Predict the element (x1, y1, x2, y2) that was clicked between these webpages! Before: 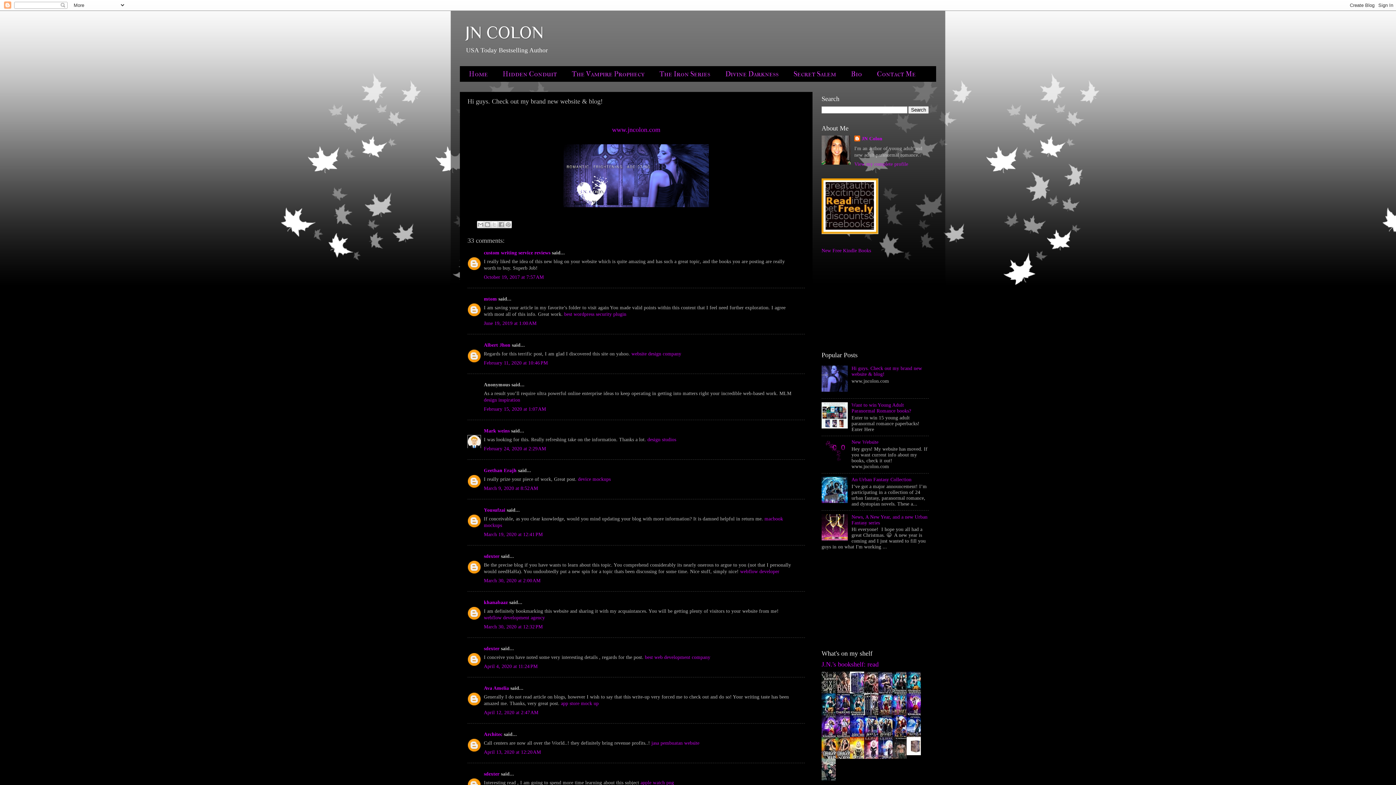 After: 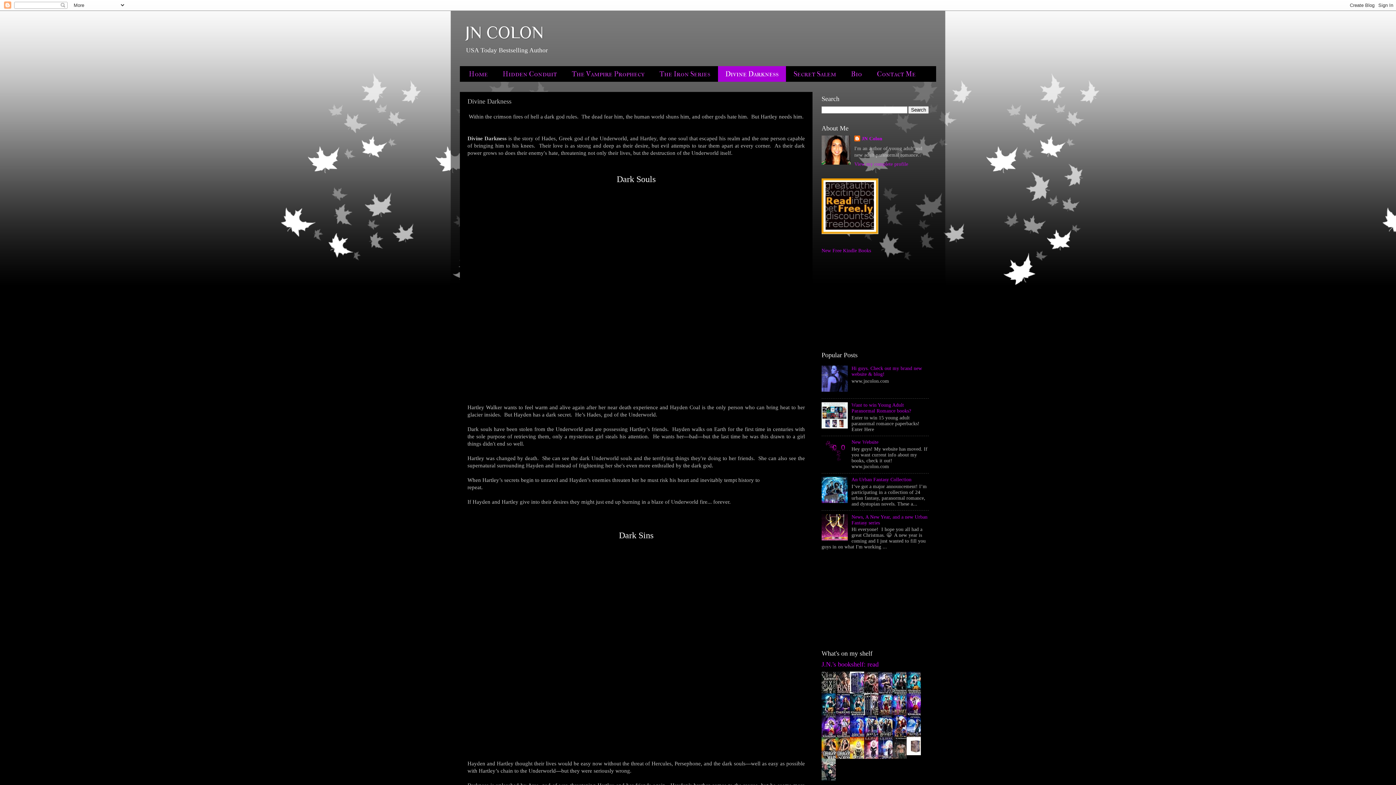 Action: bbox: (718, 66, 786, 81) label: Divine Darkness